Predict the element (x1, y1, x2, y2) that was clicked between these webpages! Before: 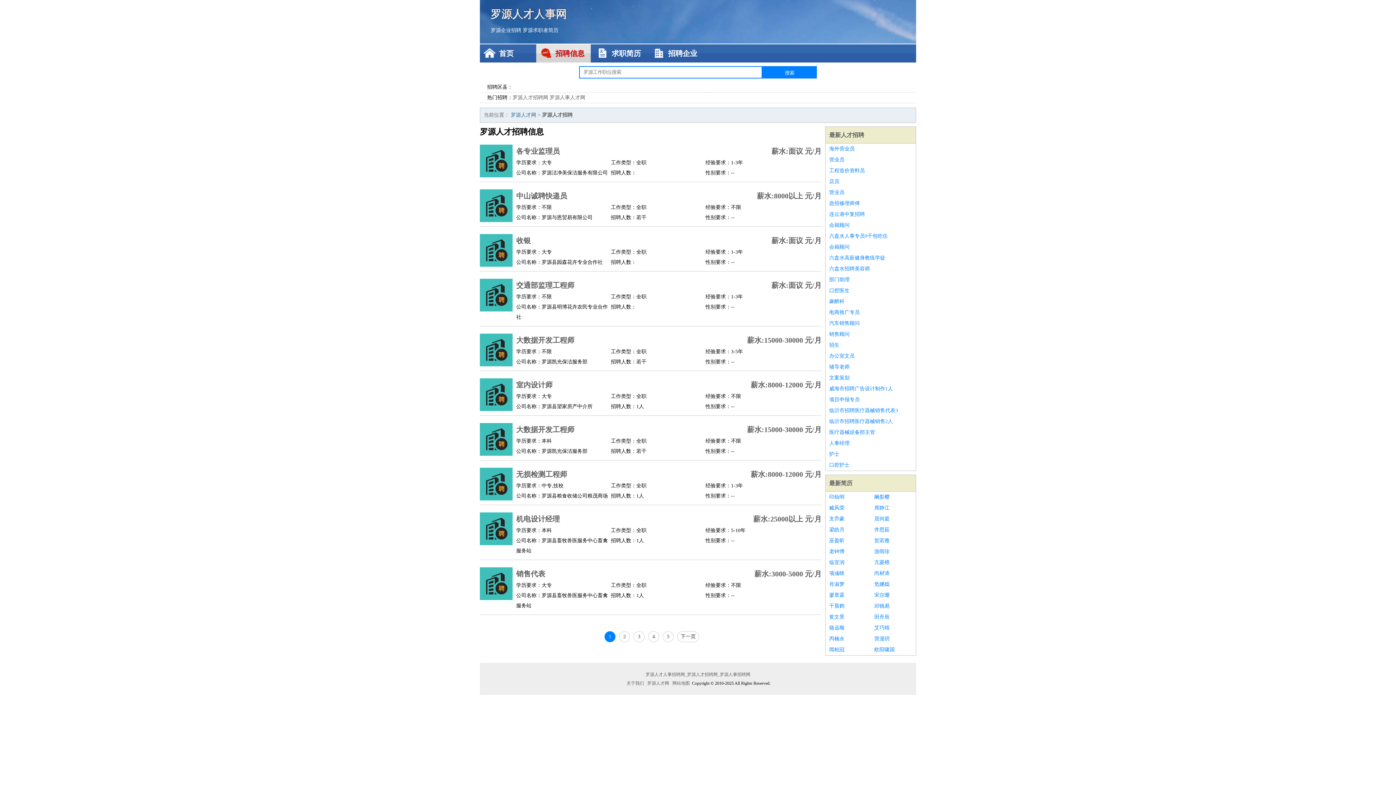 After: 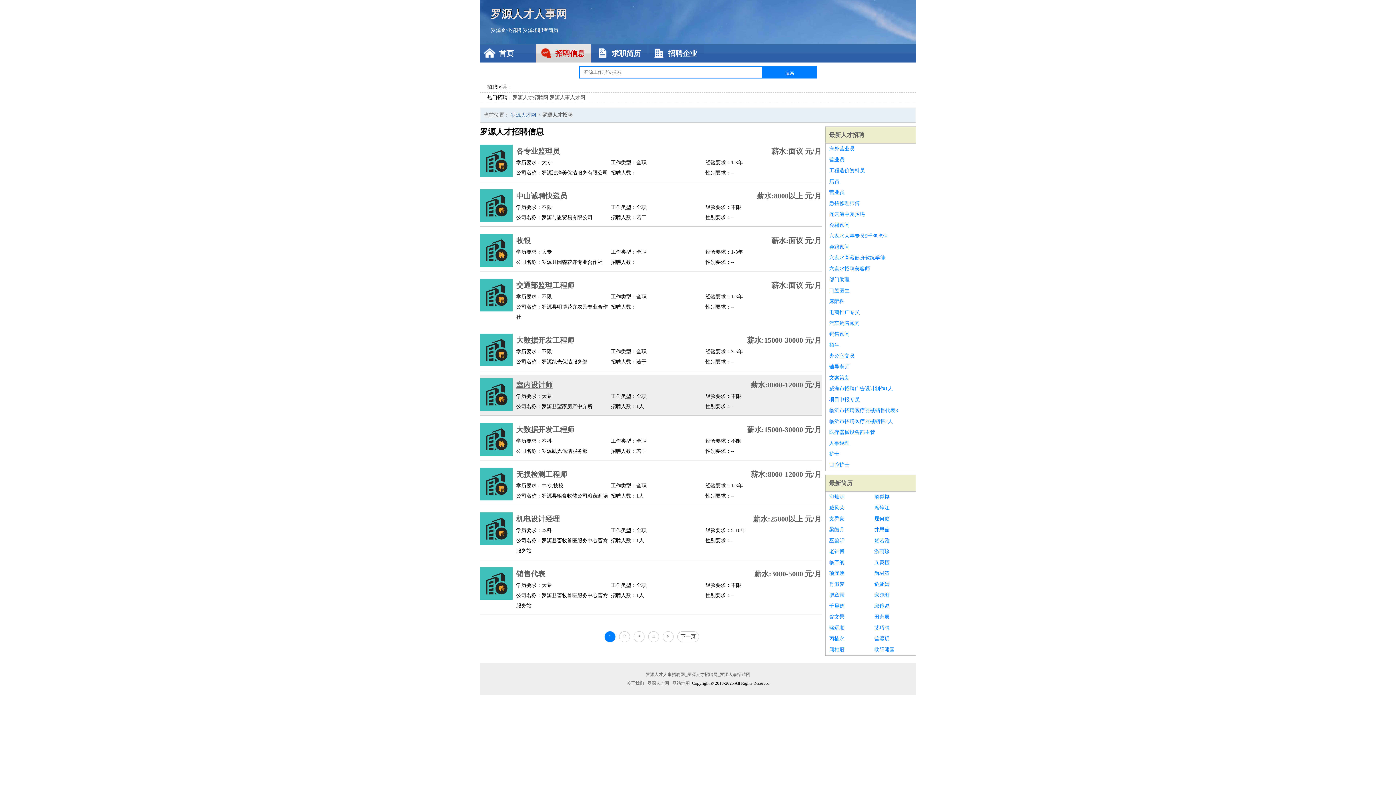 Action: label: 室内设计师 bbox: (516, 378, 699, 391)